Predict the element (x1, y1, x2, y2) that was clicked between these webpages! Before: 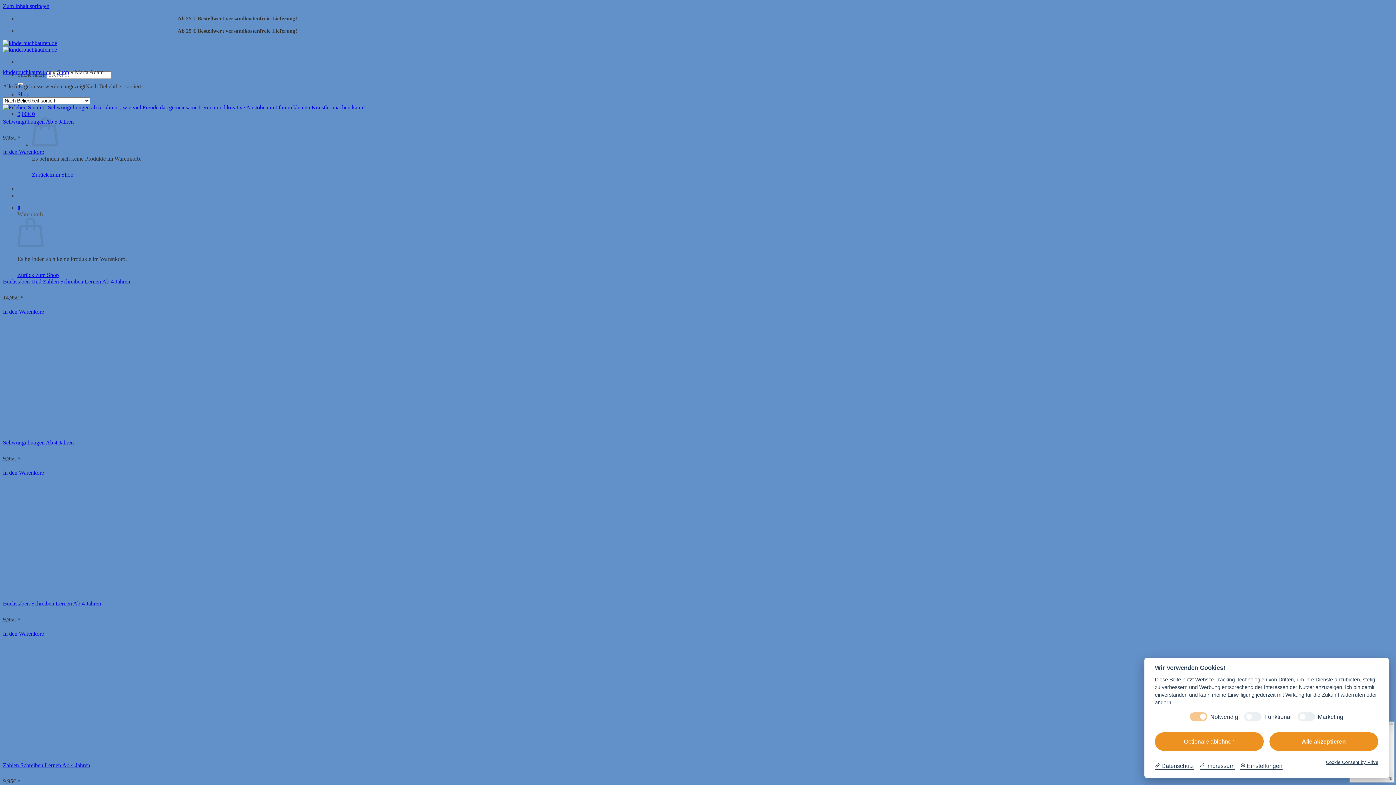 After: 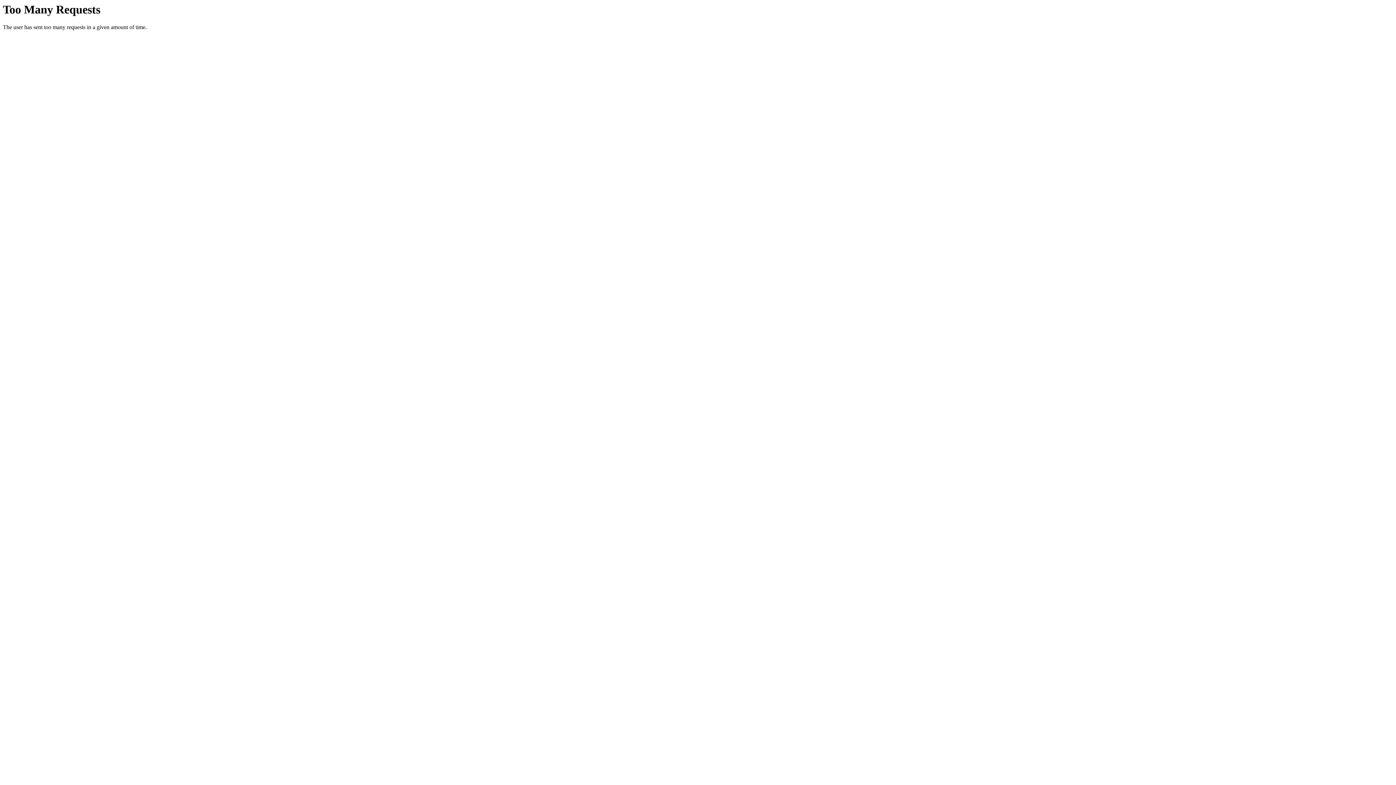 Action: label: Schwungübungen Ab 5 Jahren bbox: (2, 104, 365, 110)